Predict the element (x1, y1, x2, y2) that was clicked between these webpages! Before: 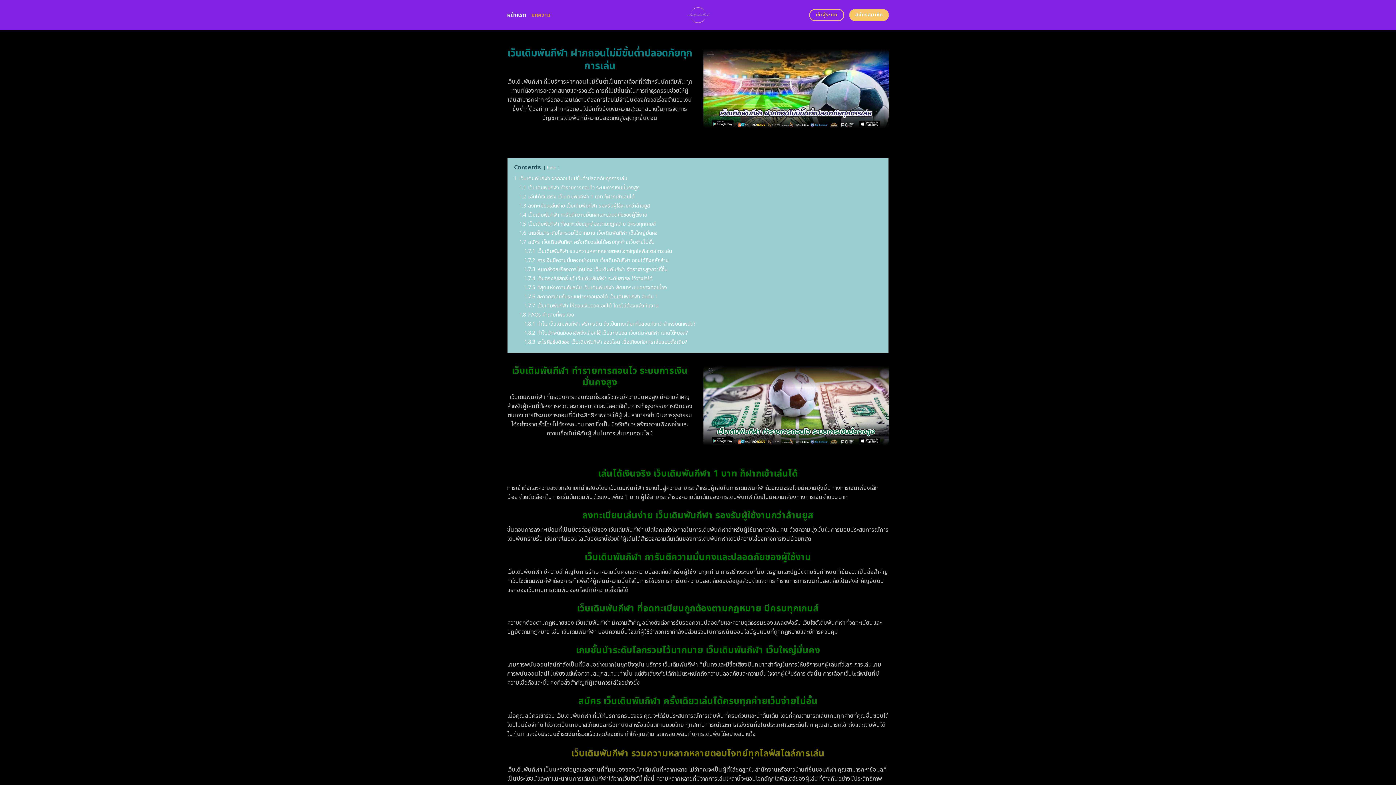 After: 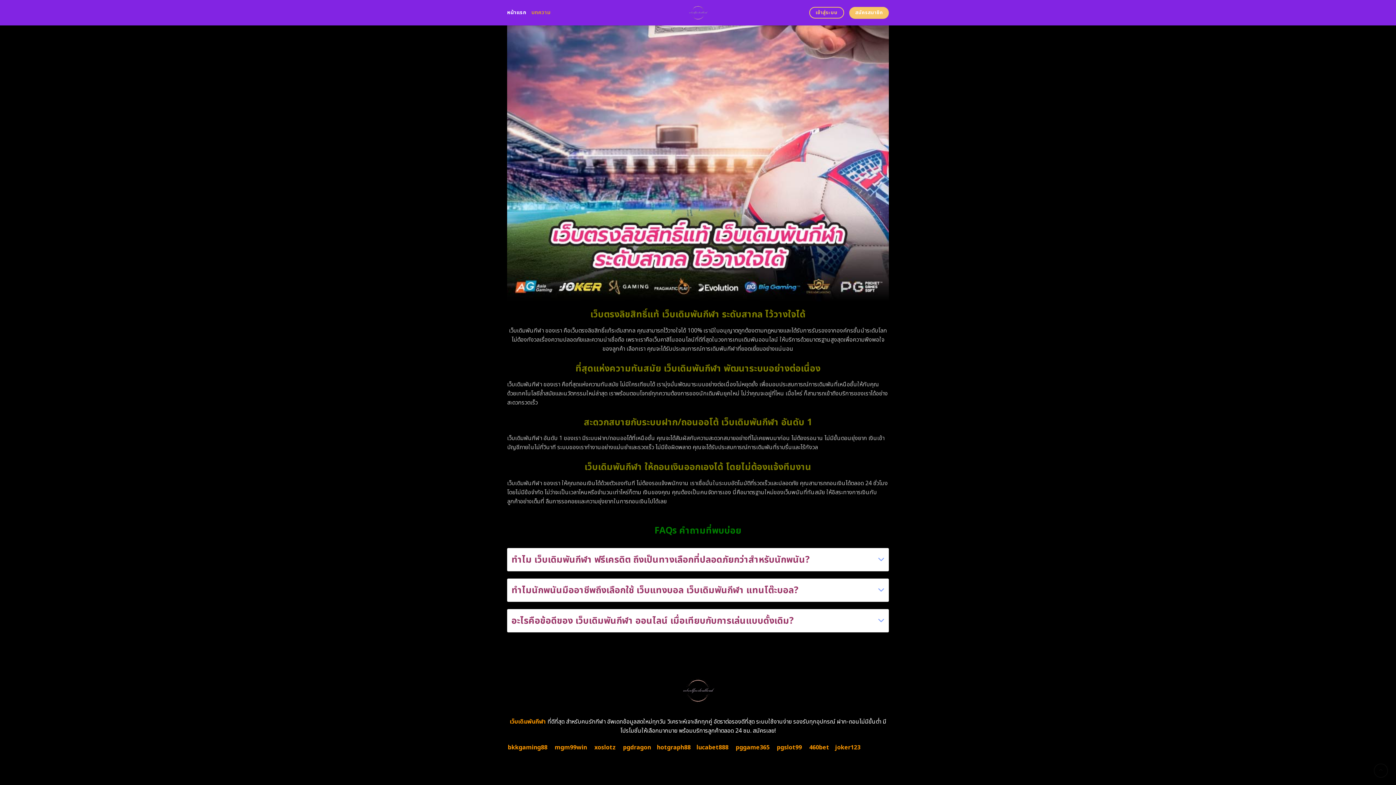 Action: label: 1.7.7 เว็บเดิมพันกีฬา ให้ถอนเงินออกเองได้ โดยไม่ต้องแจ้งทีมงาน bbox: (524, 302, 658, 309)